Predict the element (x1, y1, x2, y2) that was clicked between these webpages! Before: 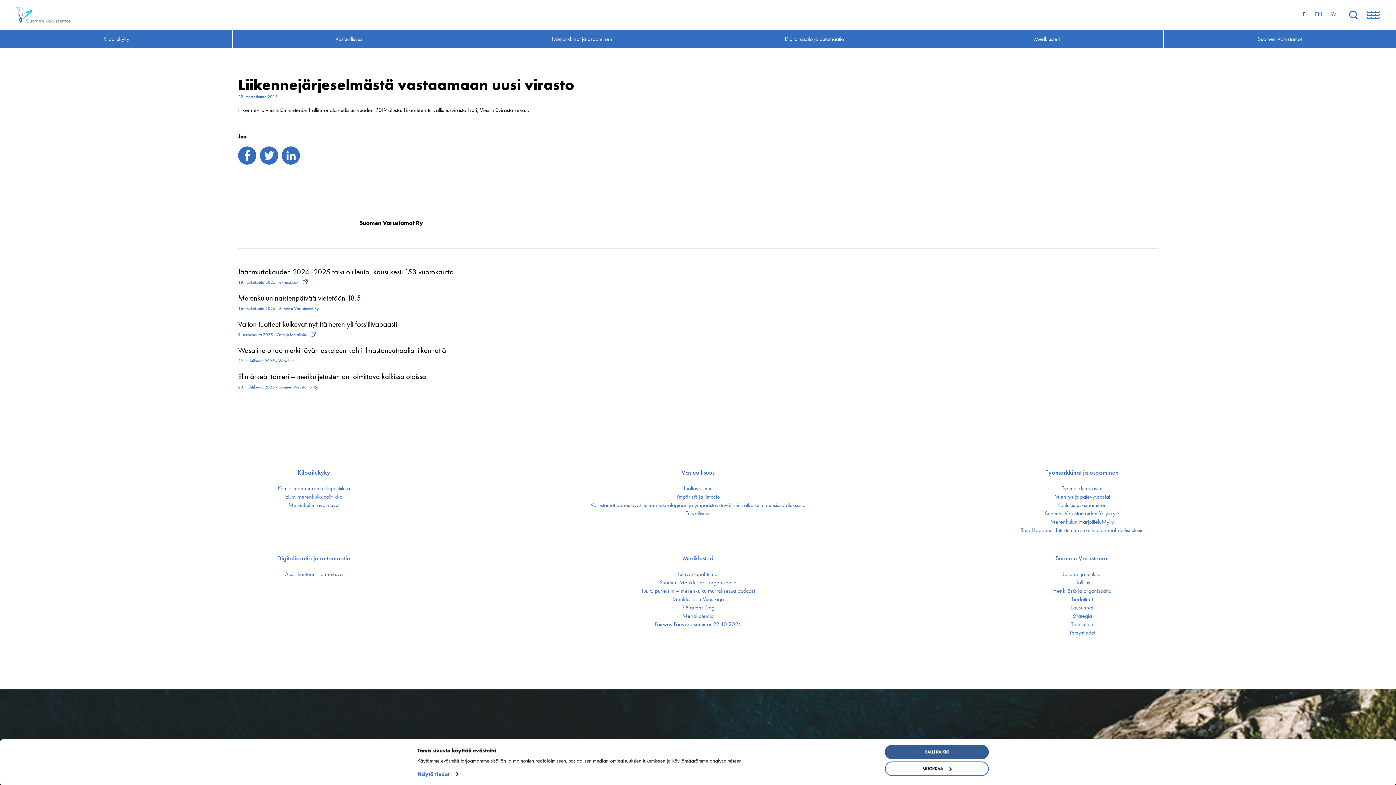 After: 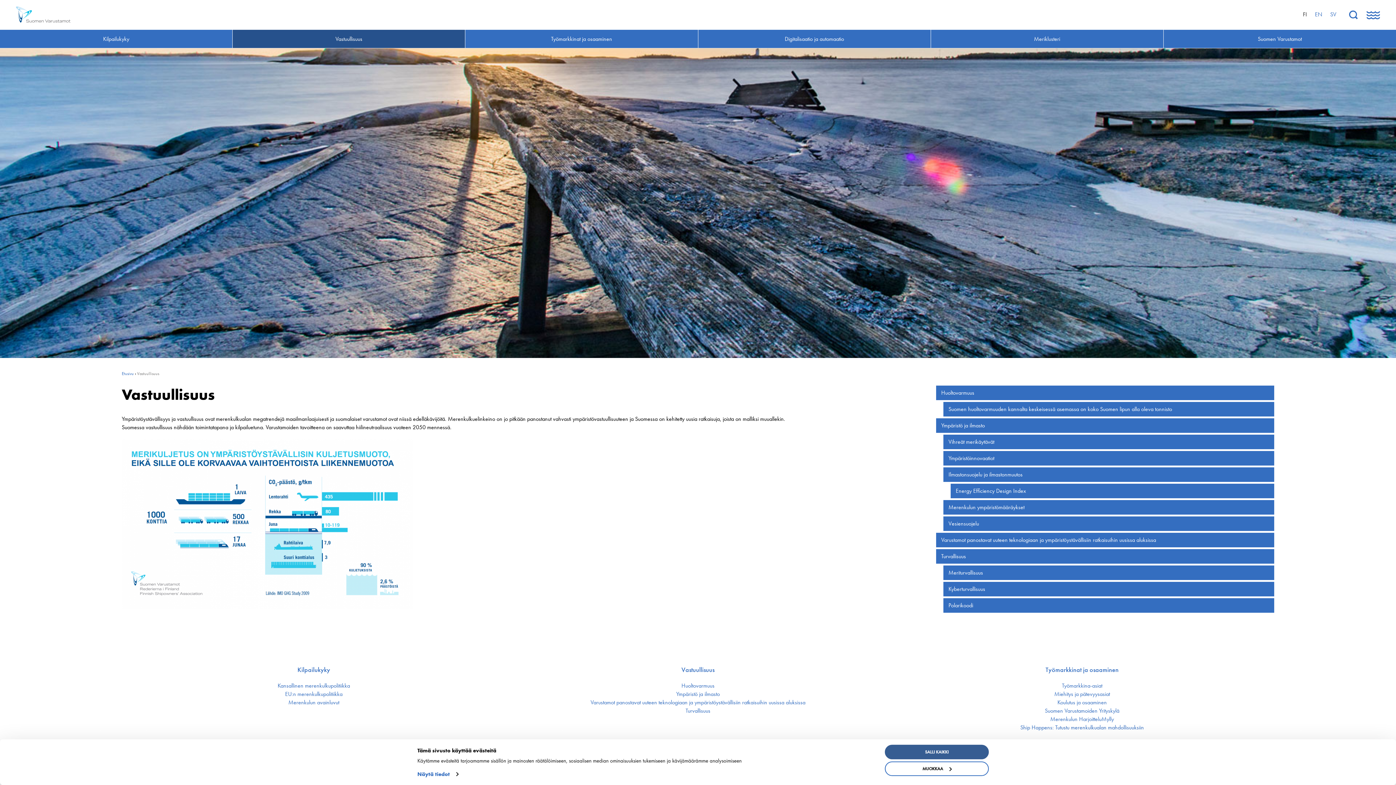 Action: label: Vastuullisuus bbox: (232, 29, 465, 48)